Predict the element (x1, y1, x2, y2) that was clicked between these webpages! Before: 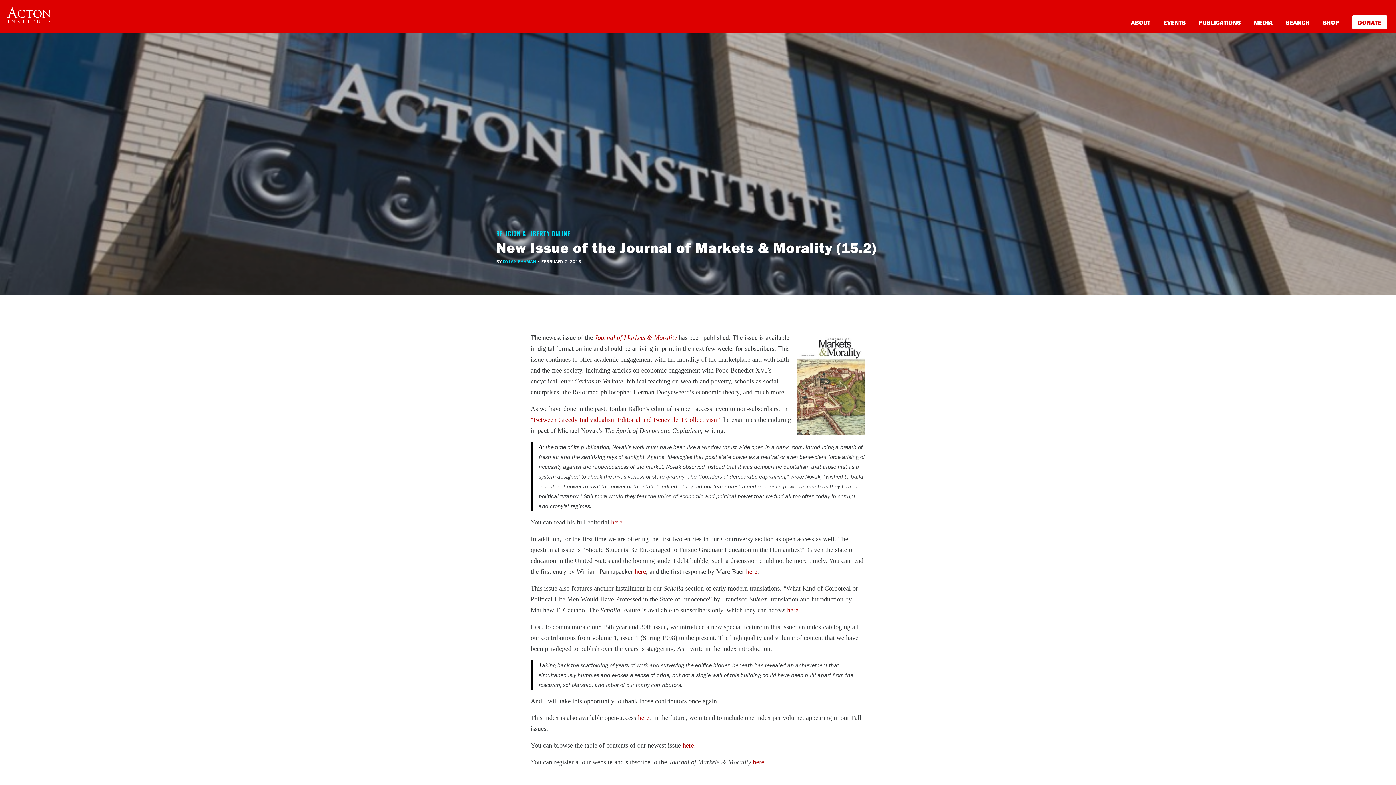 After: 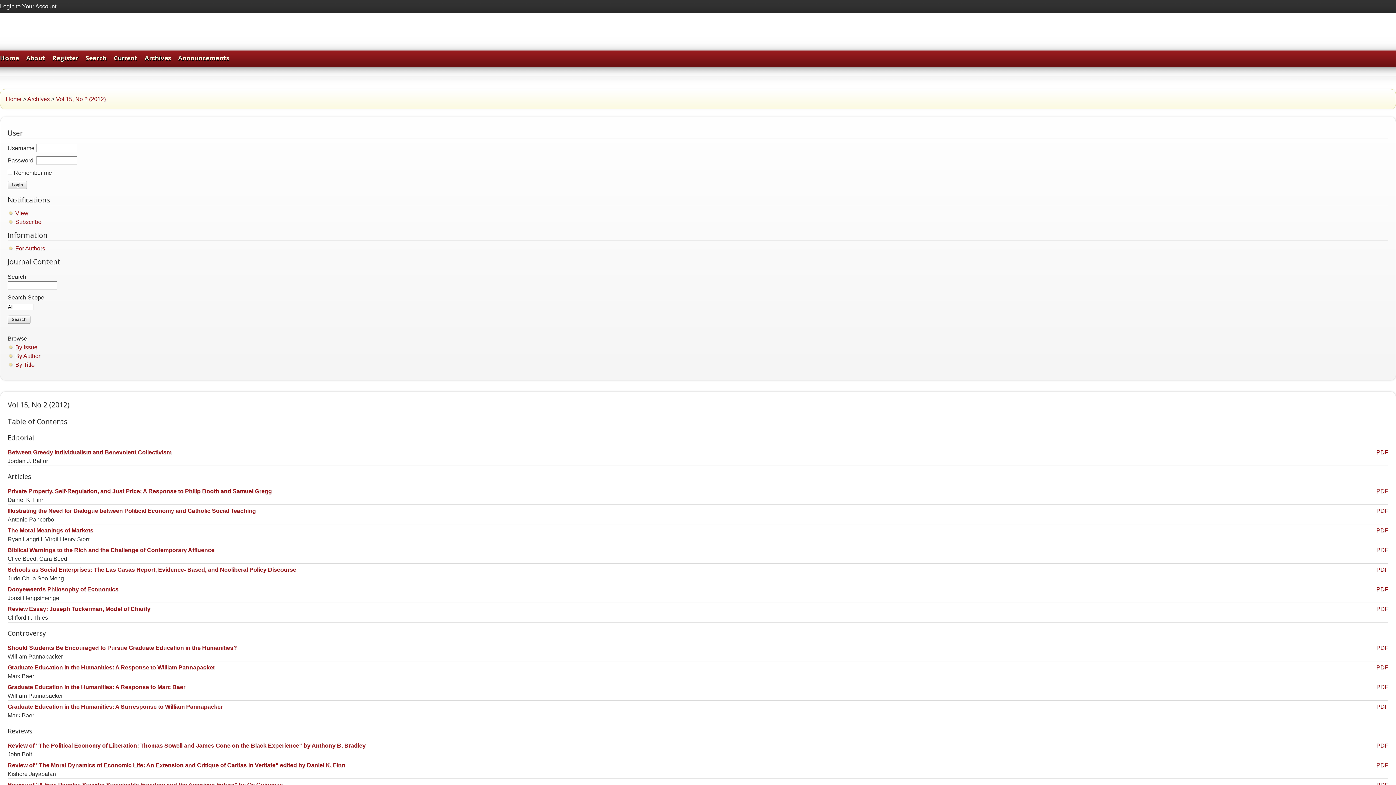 Action: bbox: (682, 742, 694, 749) label: here